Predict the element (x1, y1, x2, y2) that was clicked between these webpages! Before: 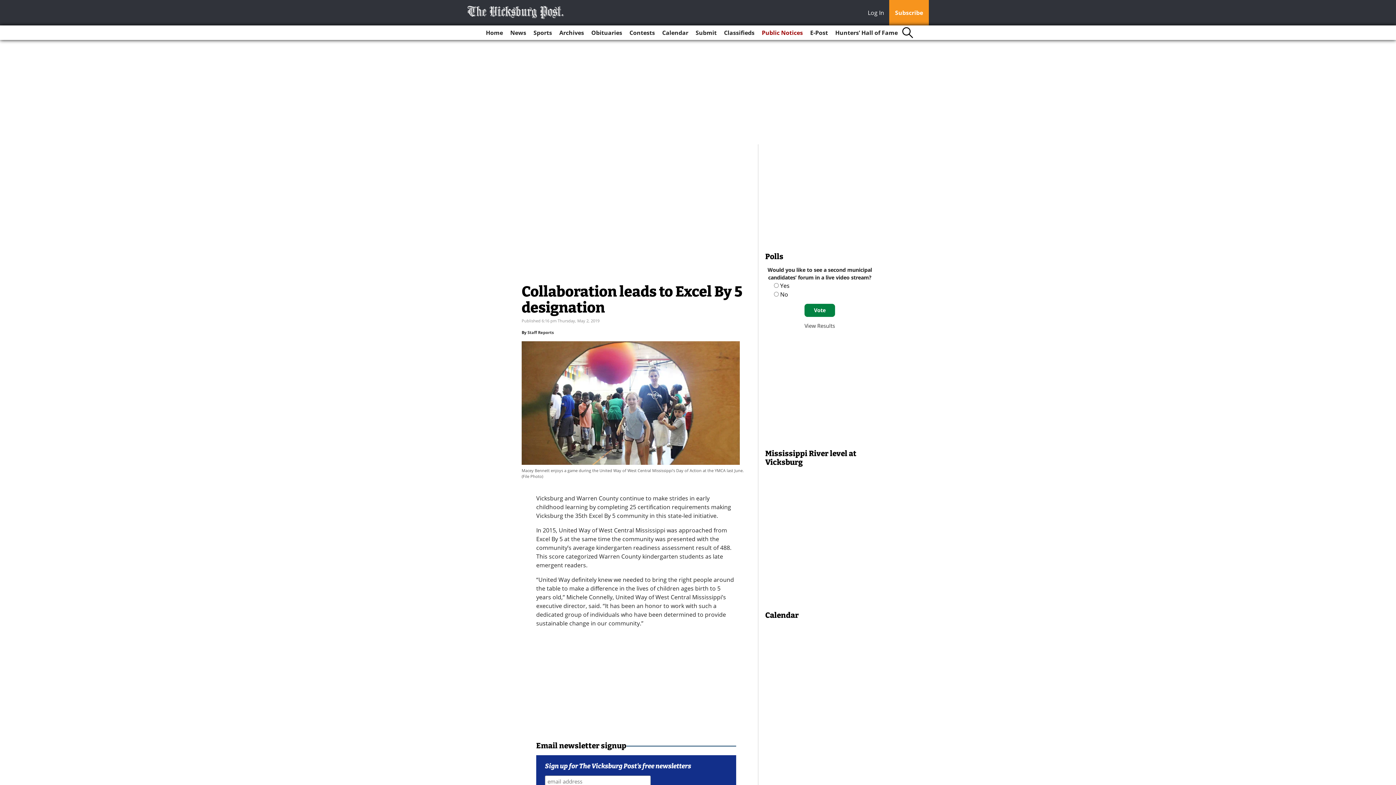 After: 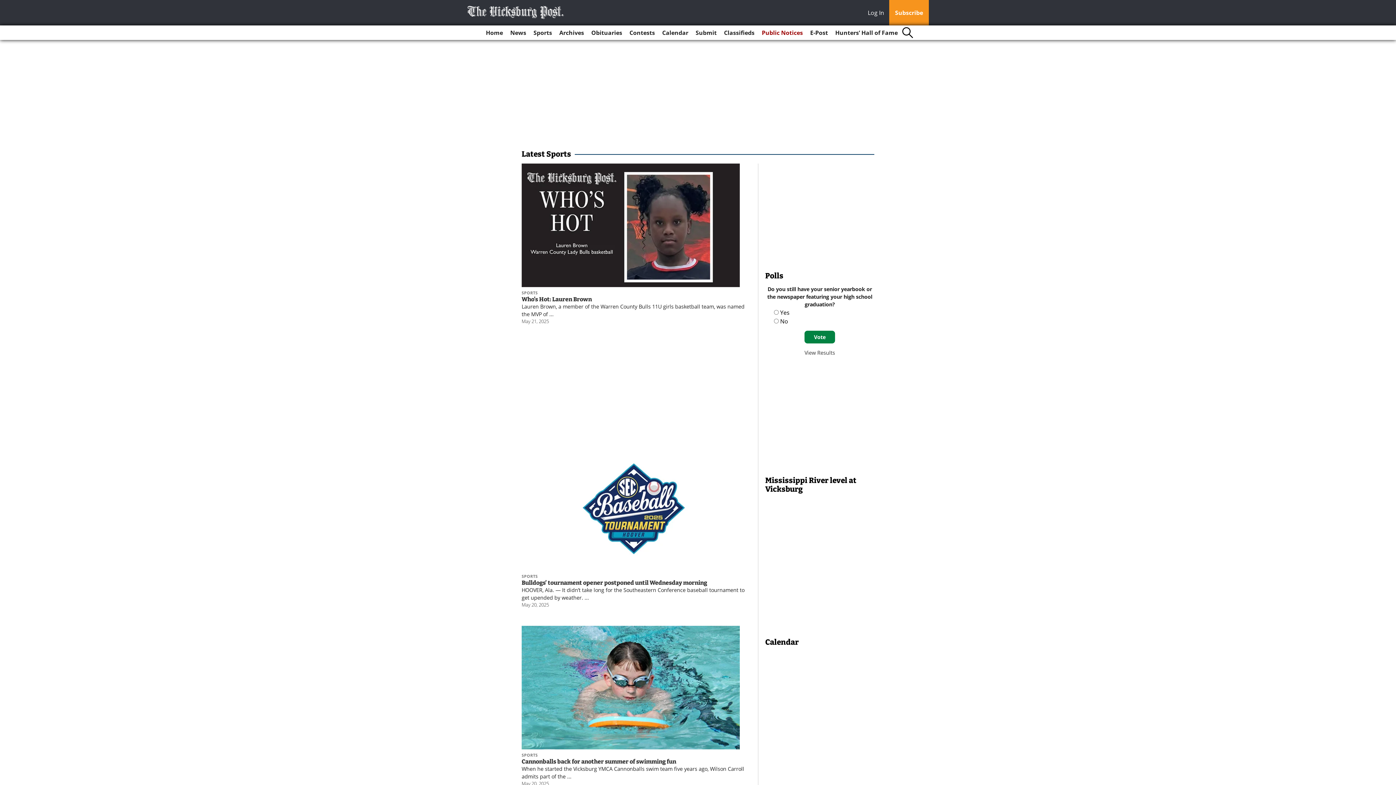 Action: label: Sports bbox: (530, 25, 555, 40)